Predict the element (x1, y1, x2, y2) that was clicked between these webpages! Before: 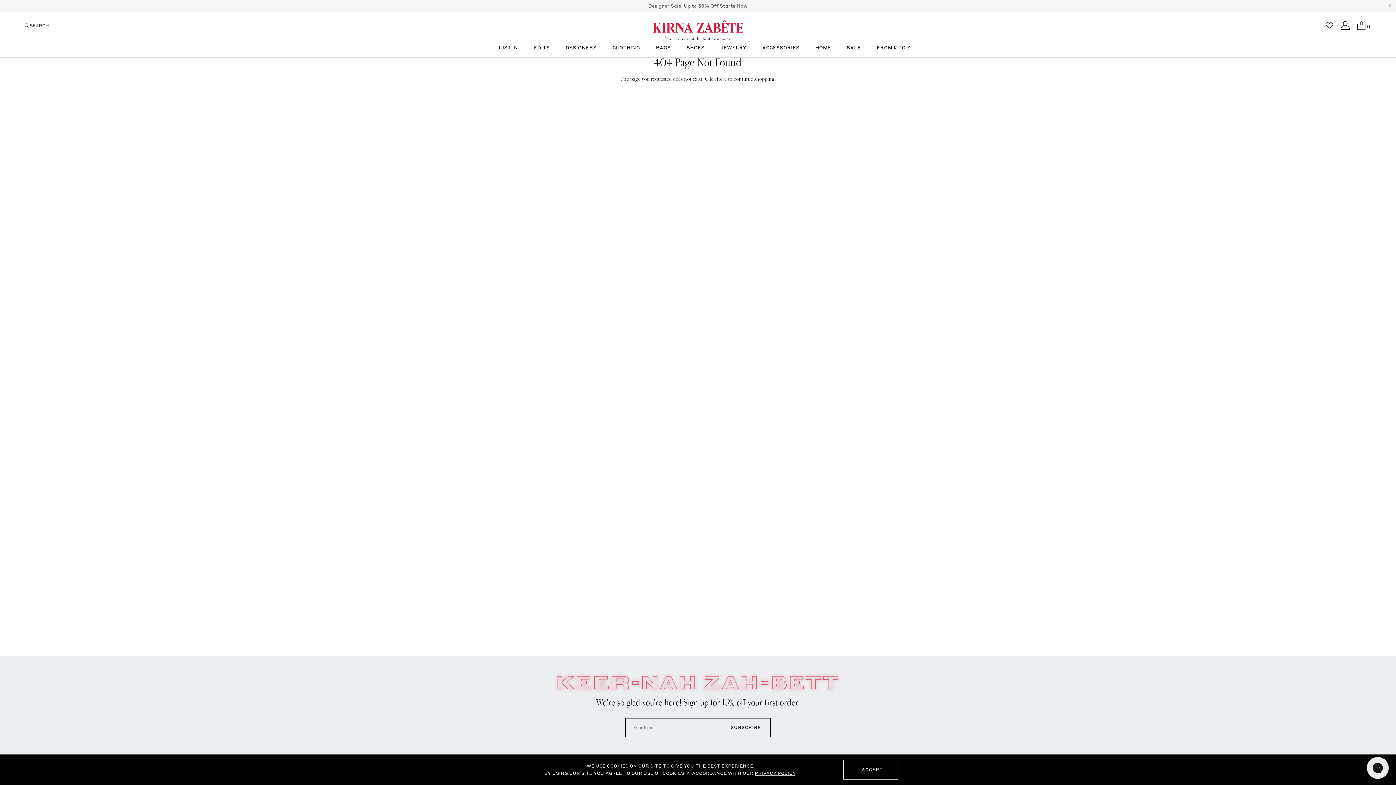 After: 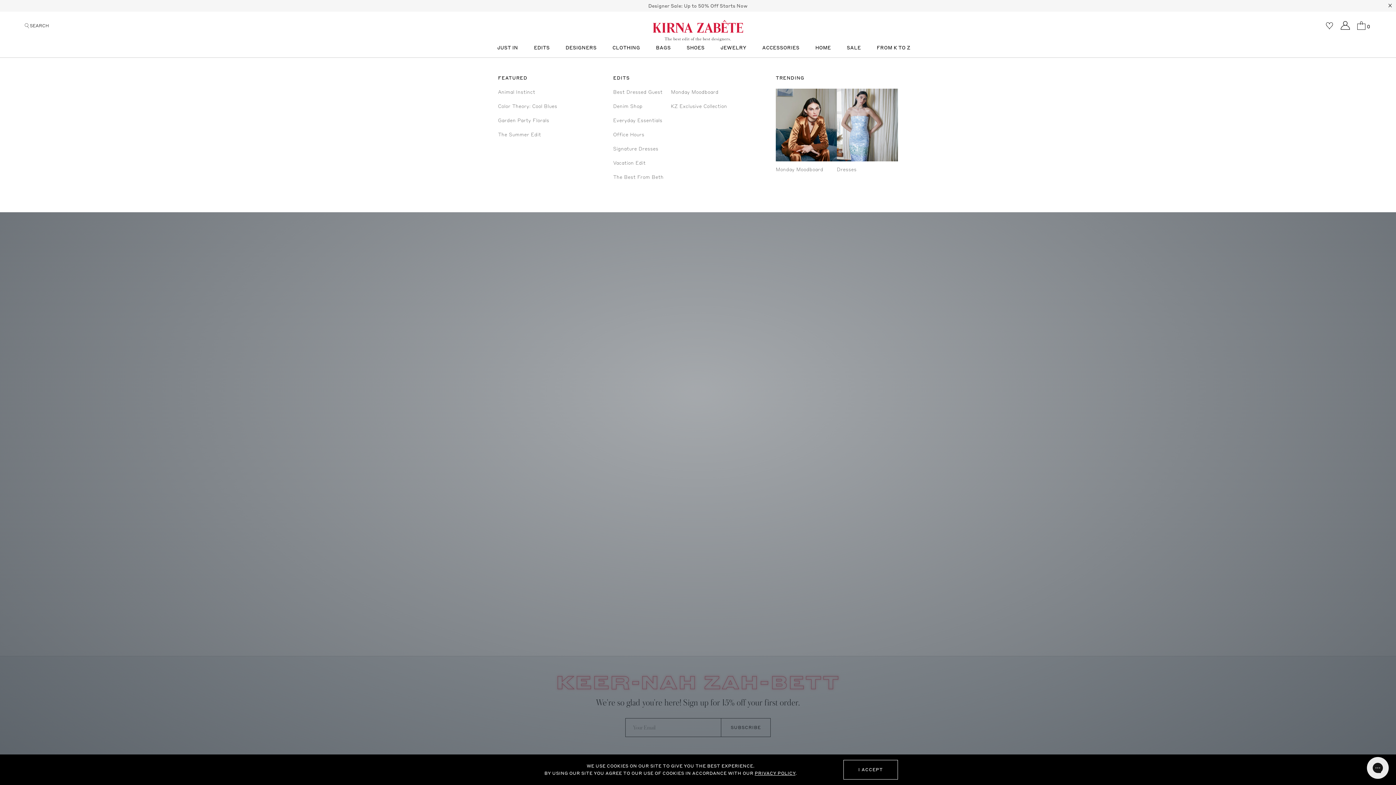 Action: bbox: (526, 44, 557, 57) label: EDITS